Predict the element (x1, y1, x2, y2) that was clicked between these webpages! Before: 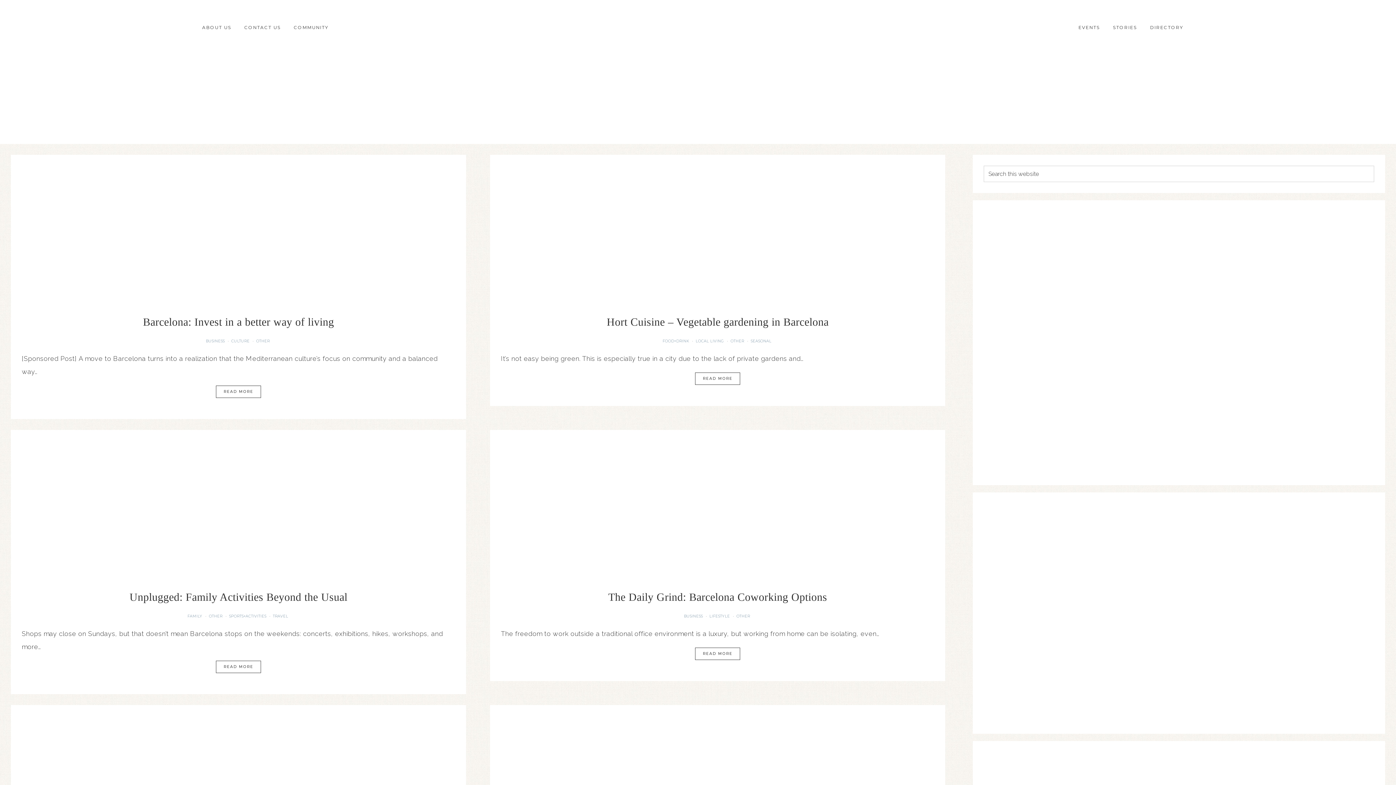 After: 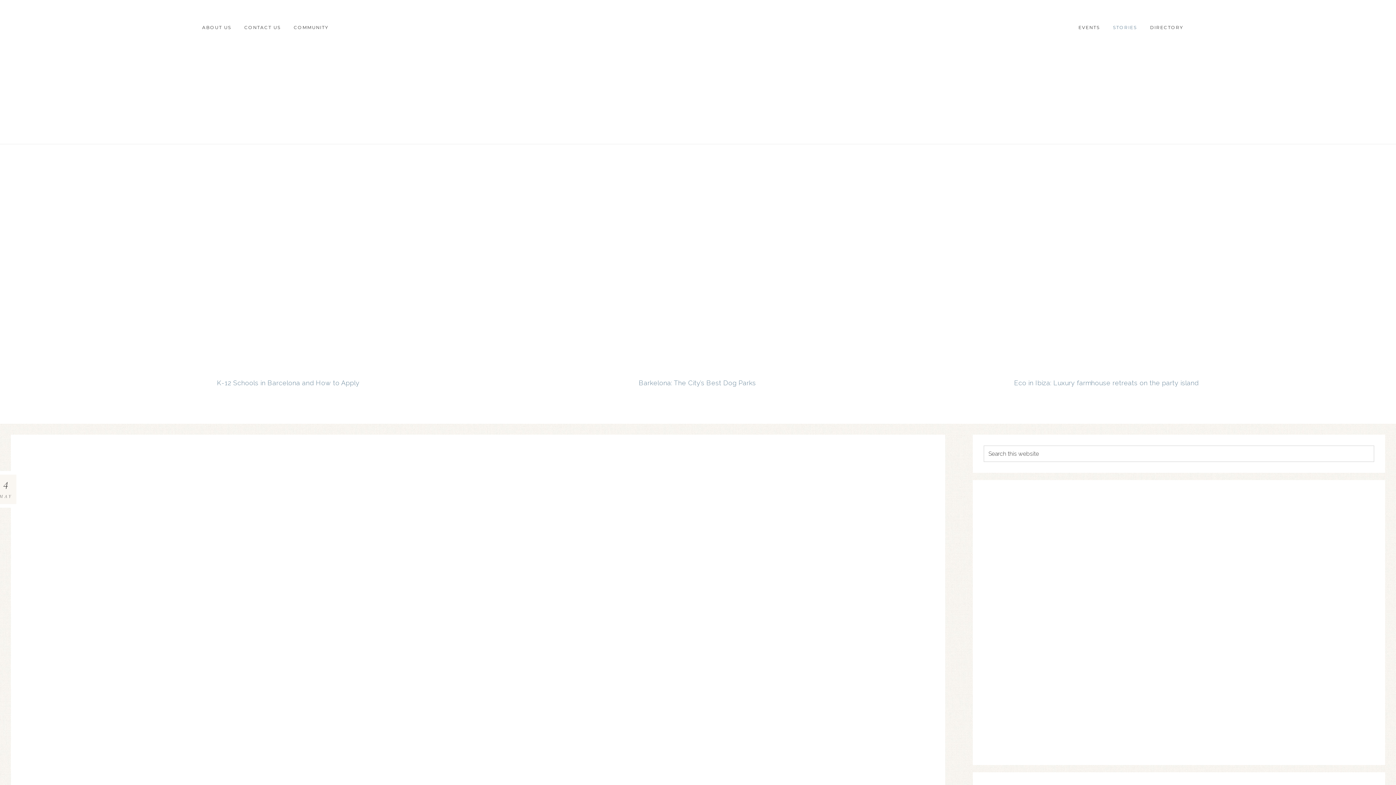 Action: bbox: (1106, 18, 1143, 37) label: STORIES